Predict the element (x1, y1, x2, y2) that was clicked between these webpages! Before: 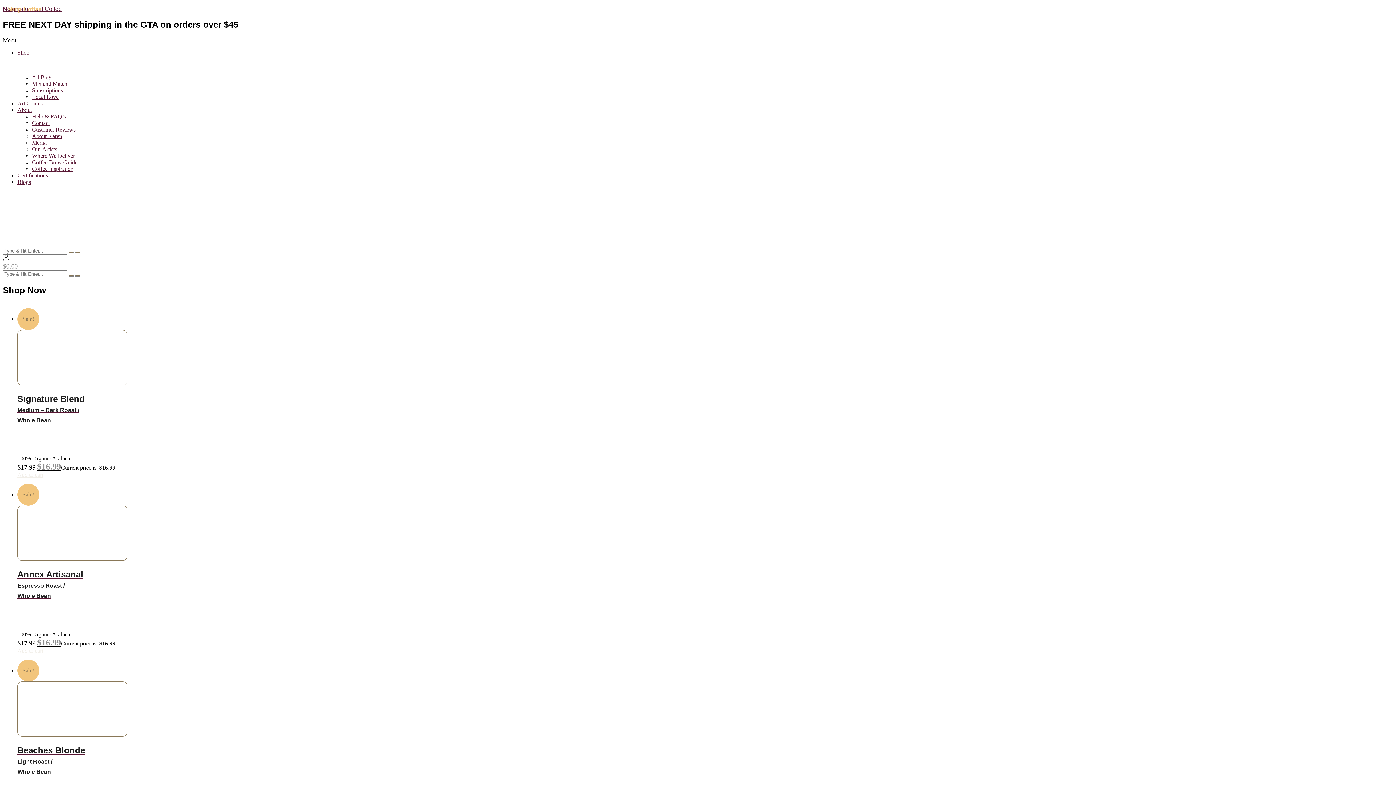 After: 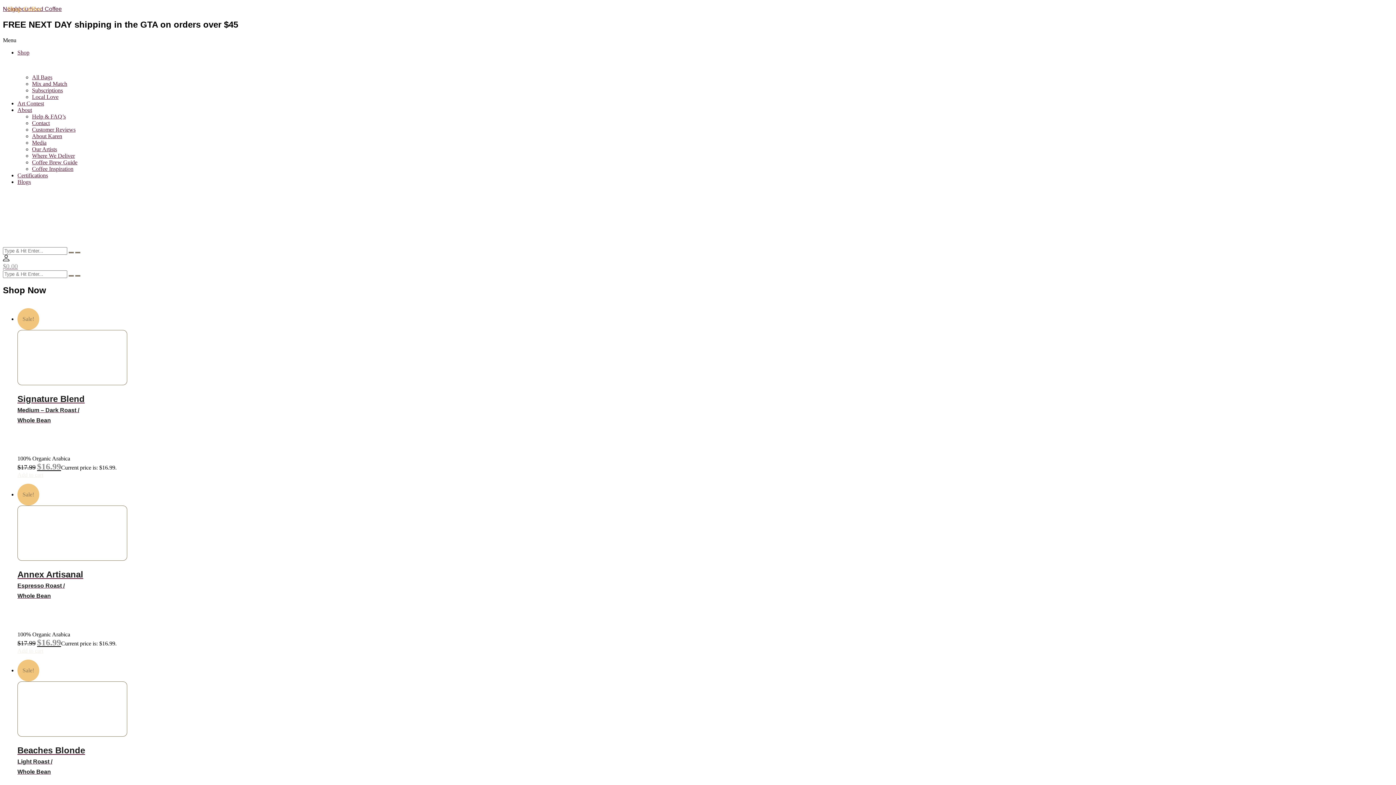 Action: bbox: (32, 80, 67, 86) label: Mix and Match